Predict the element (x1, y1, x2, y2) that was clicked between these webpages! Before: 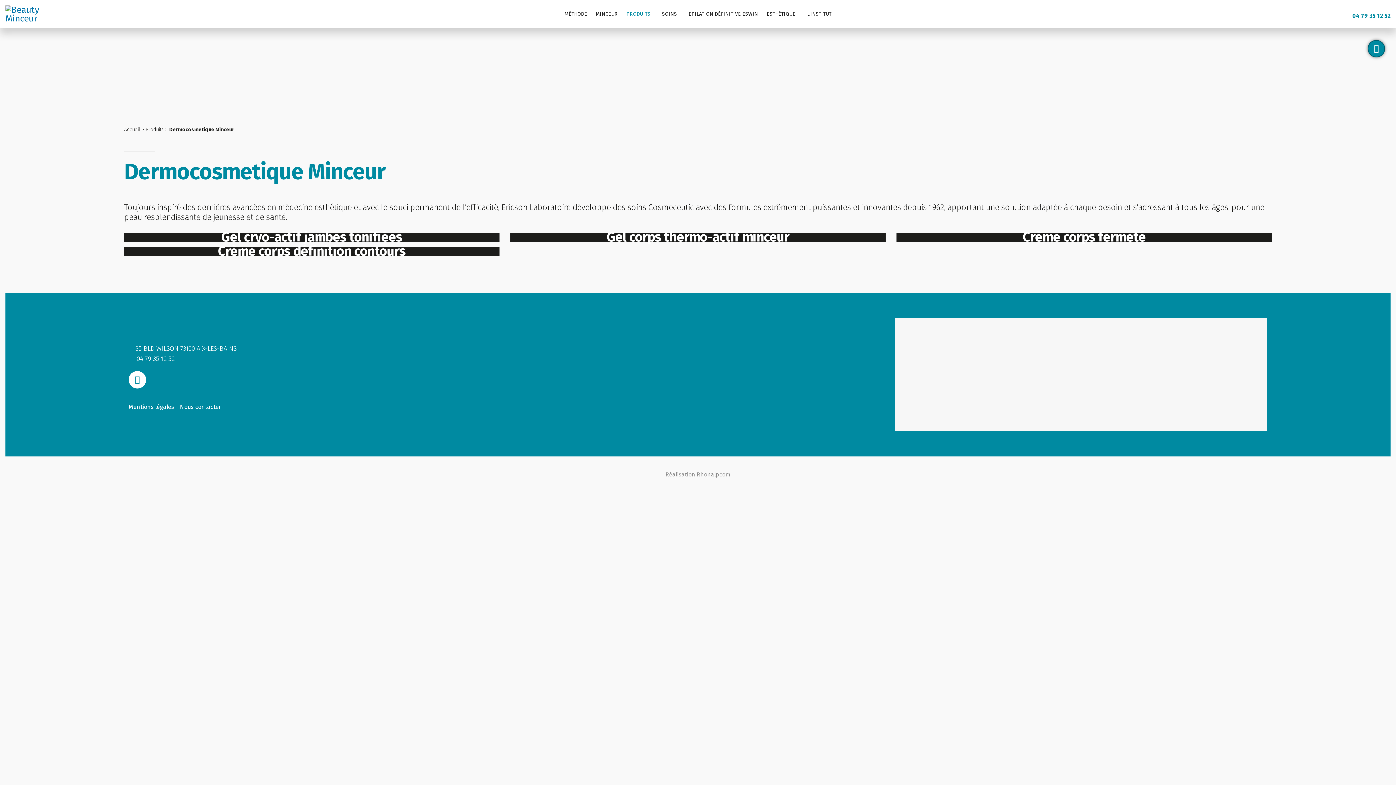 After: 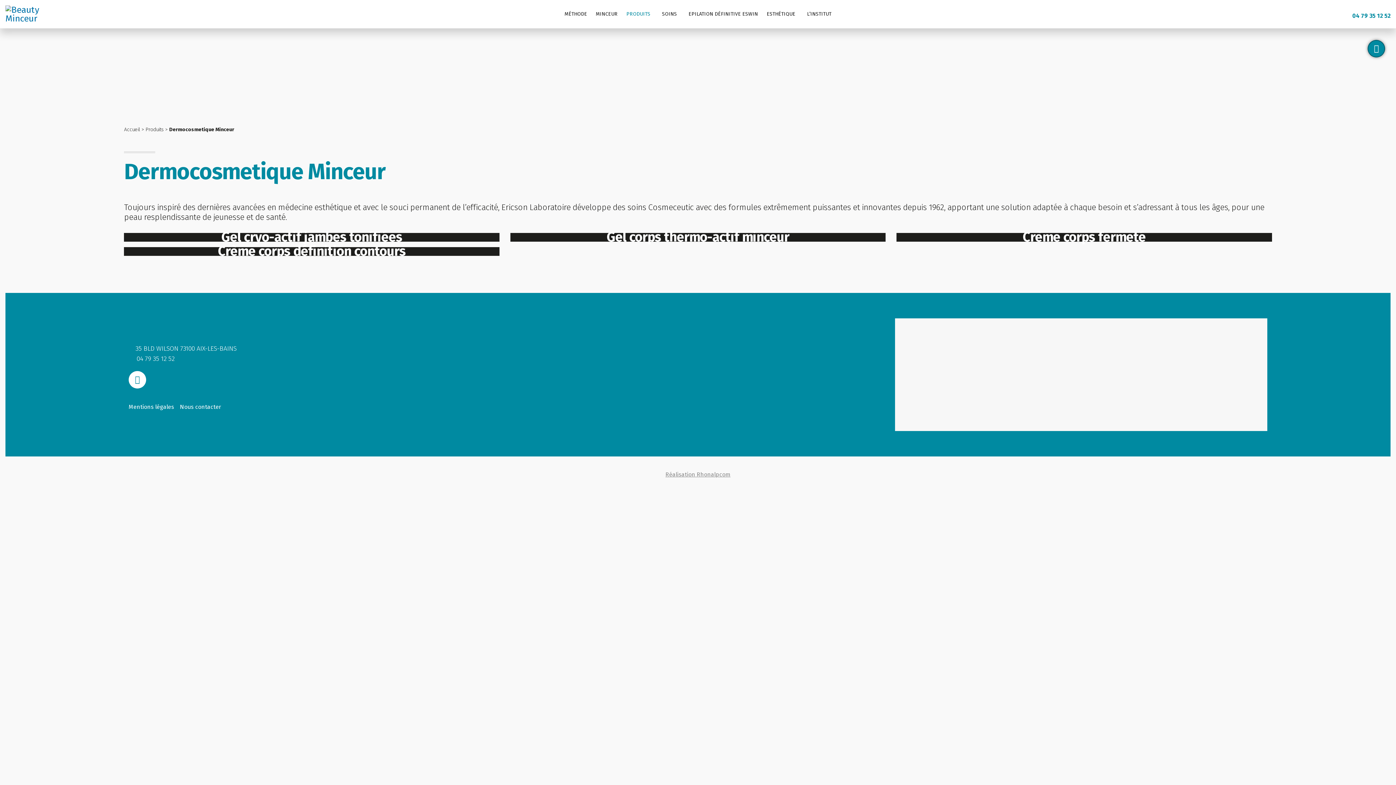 Action: bbox: (665, 471, 730, 478) label: Réalisation Rhonalpcom